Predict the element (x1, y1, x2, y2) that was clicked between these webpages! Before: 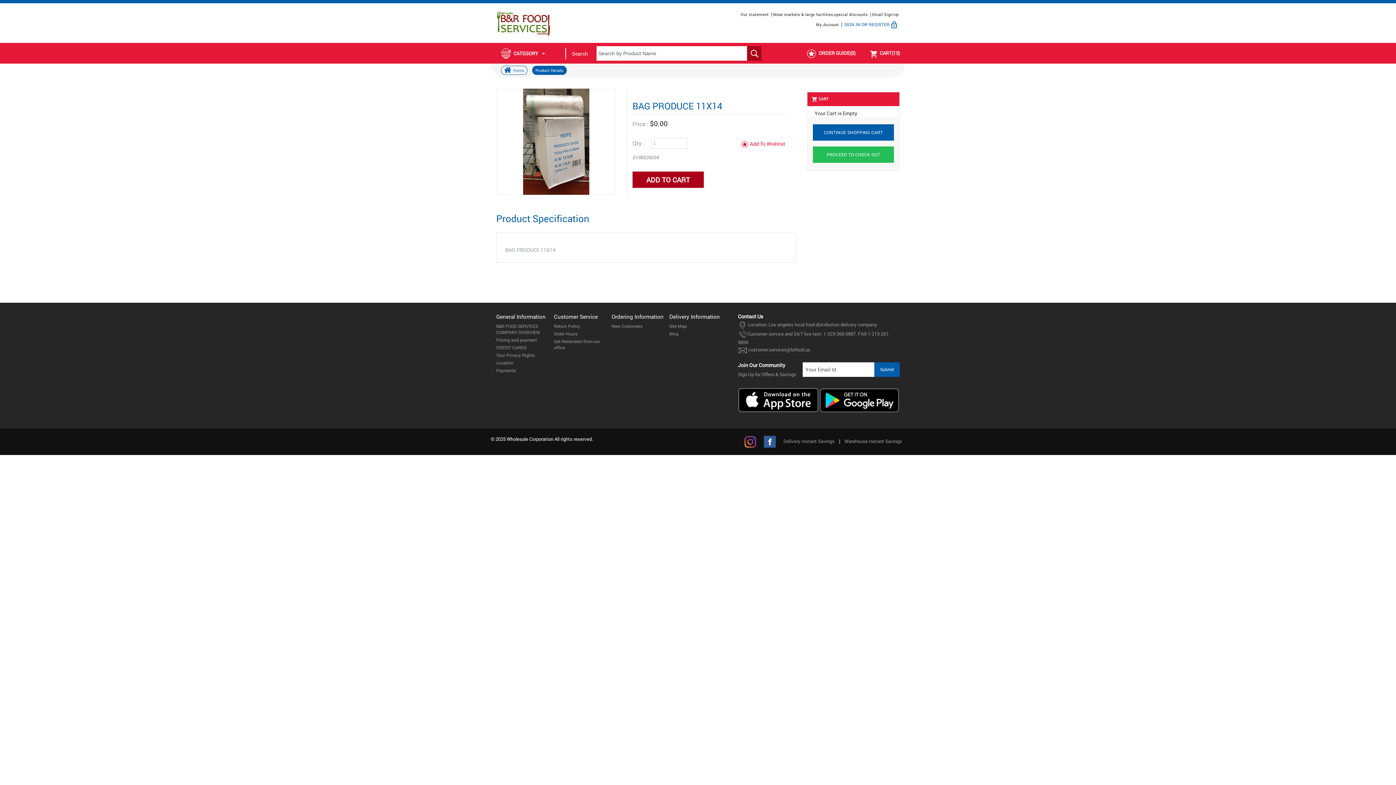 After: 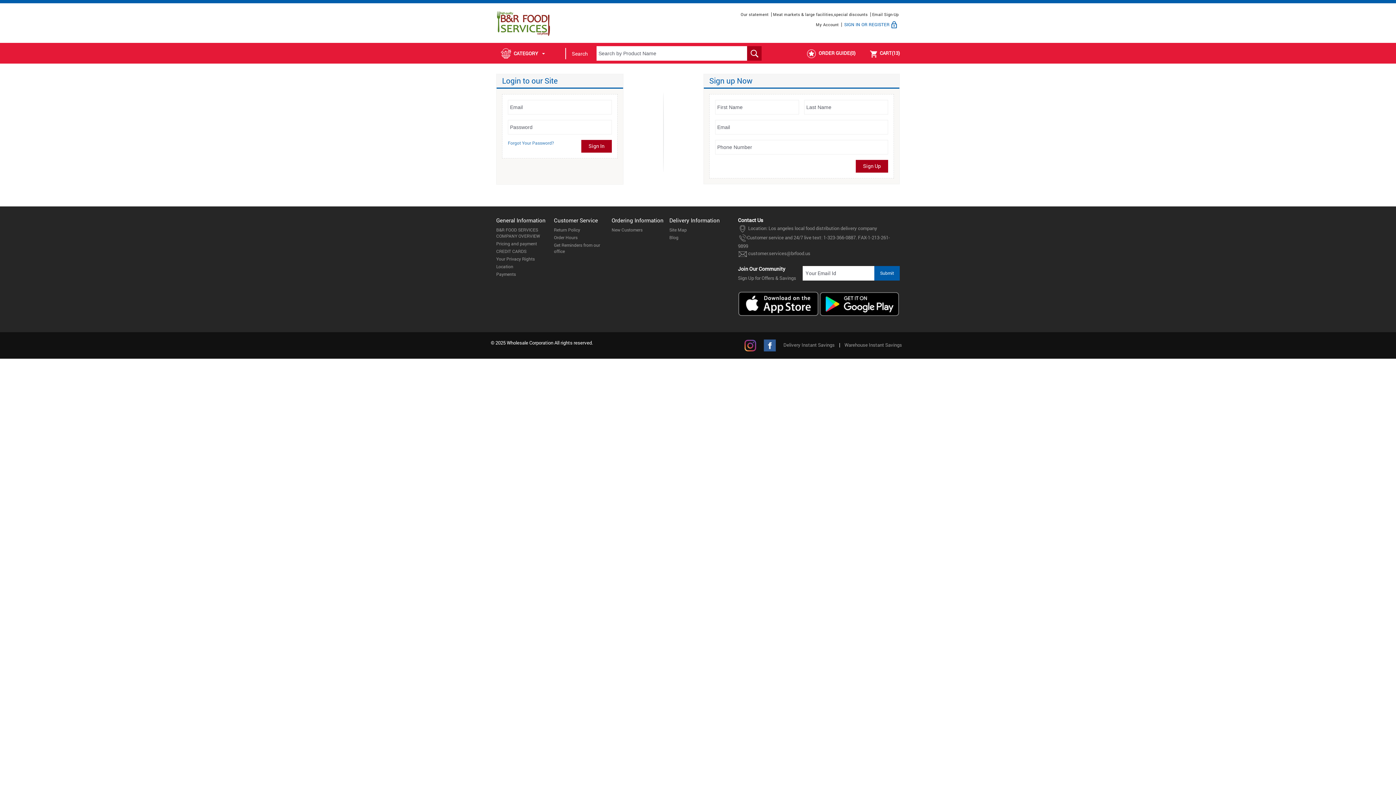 Action: bbox: (813, 146, 894, 162) label: PROCEED TO CHECK OUT